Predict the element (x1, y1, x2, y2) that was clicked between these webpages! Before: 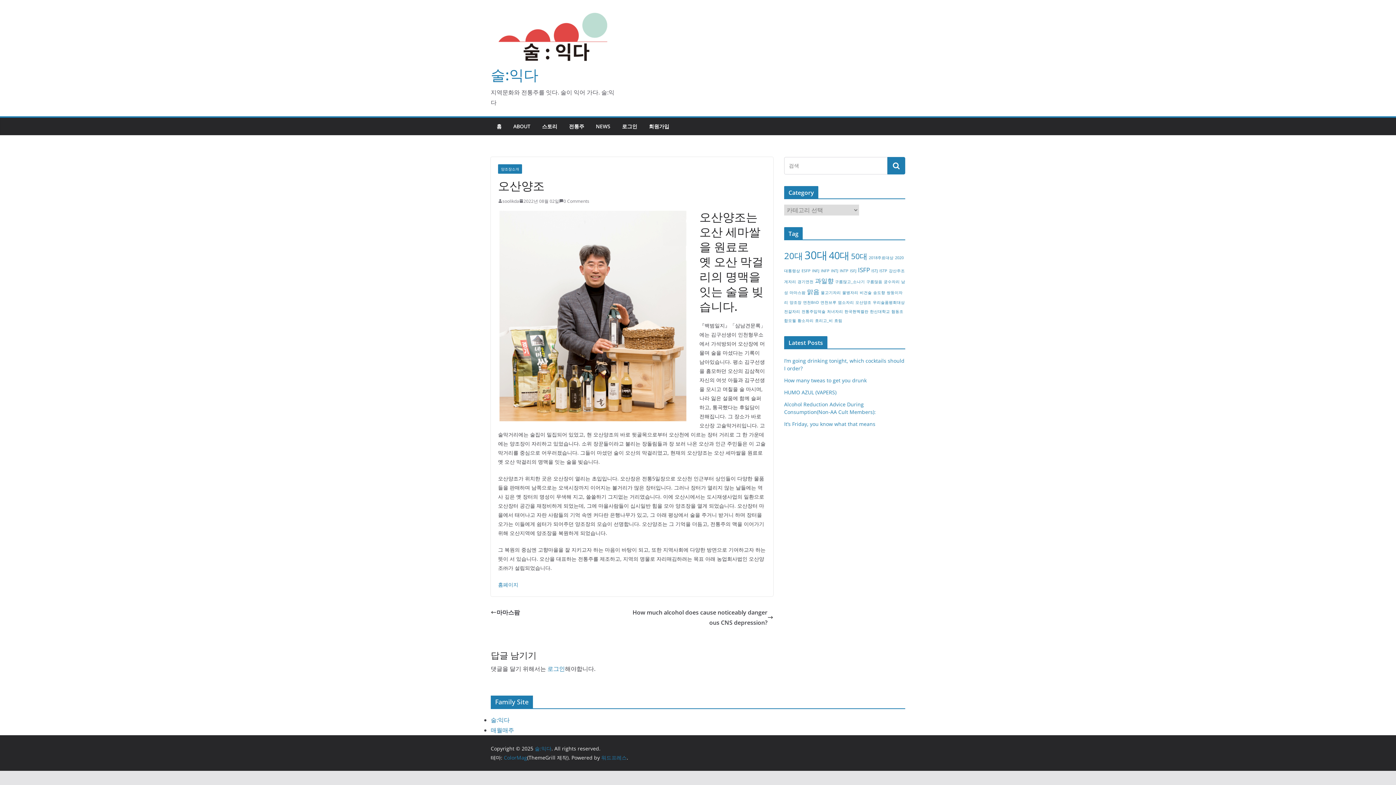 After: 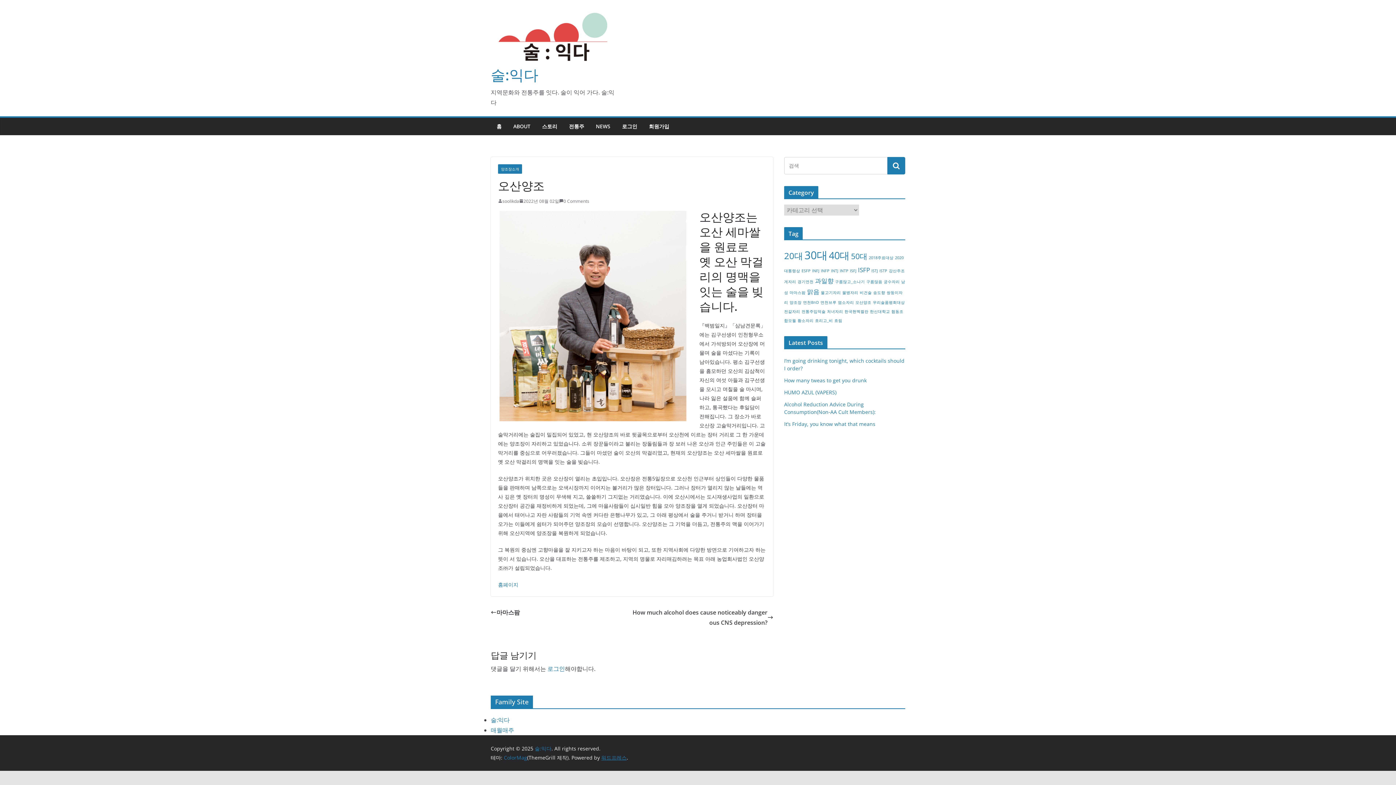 Action: label: 워드프레스 bbox: (601, 754, 626, 761)